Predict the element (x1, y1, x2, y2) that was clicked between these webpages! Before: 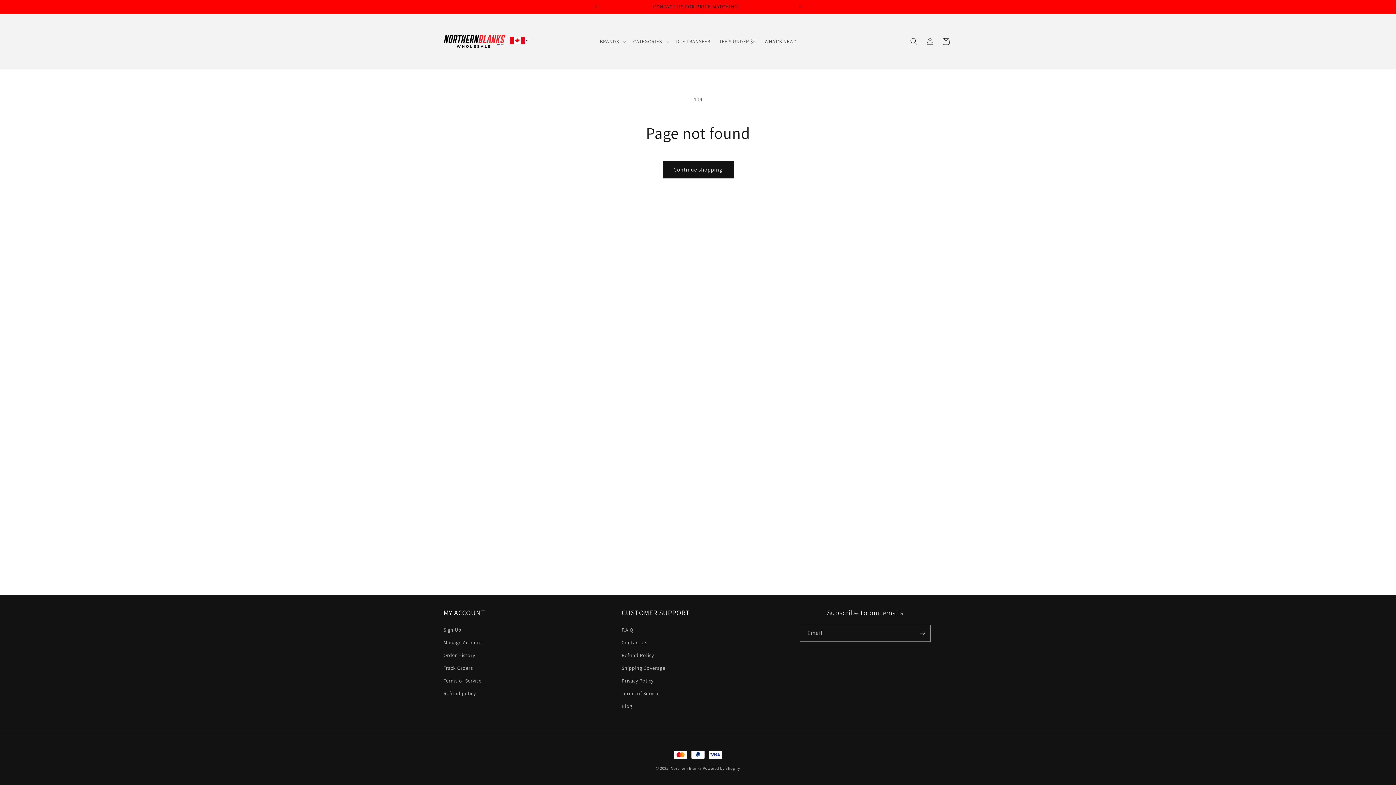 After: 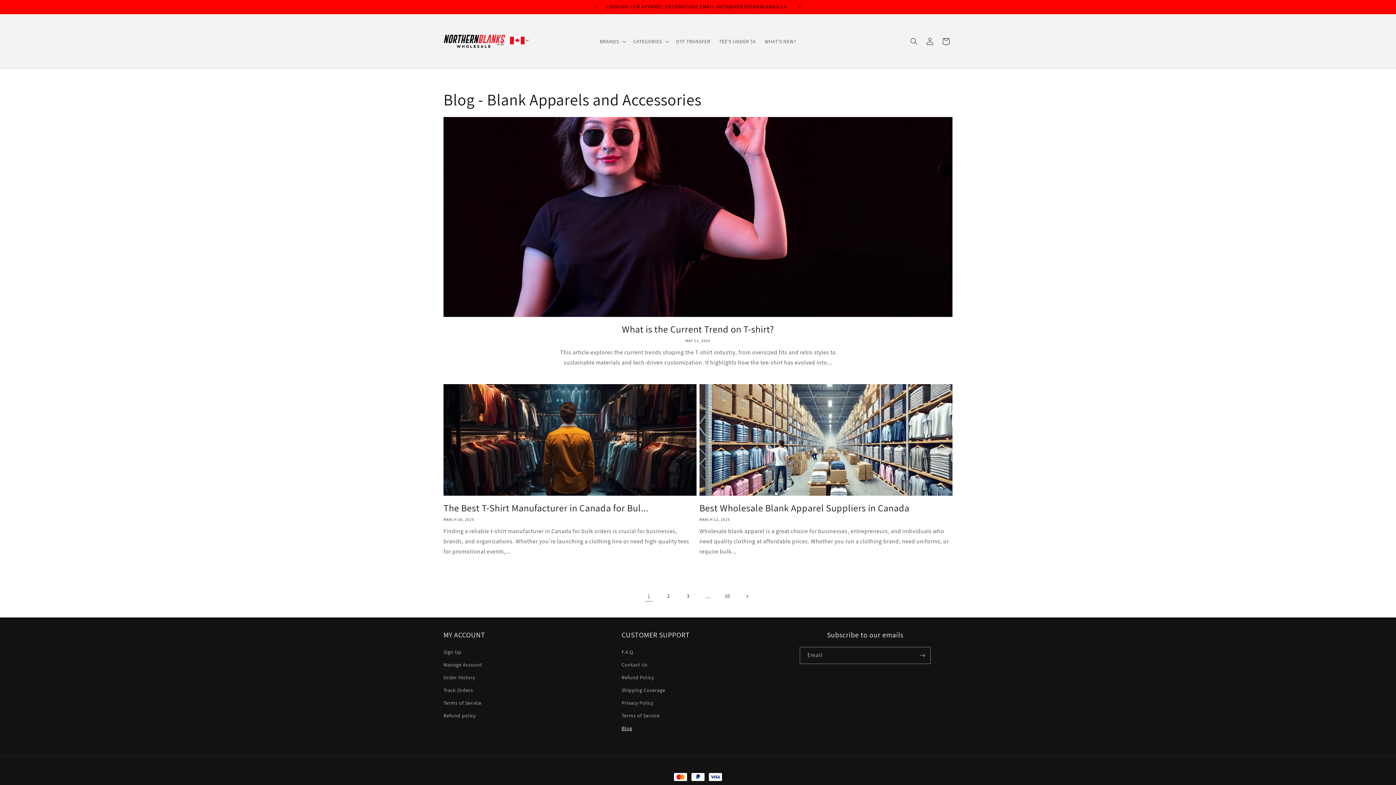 Action: bbox: (621, 700, 632, 713) label: Blog